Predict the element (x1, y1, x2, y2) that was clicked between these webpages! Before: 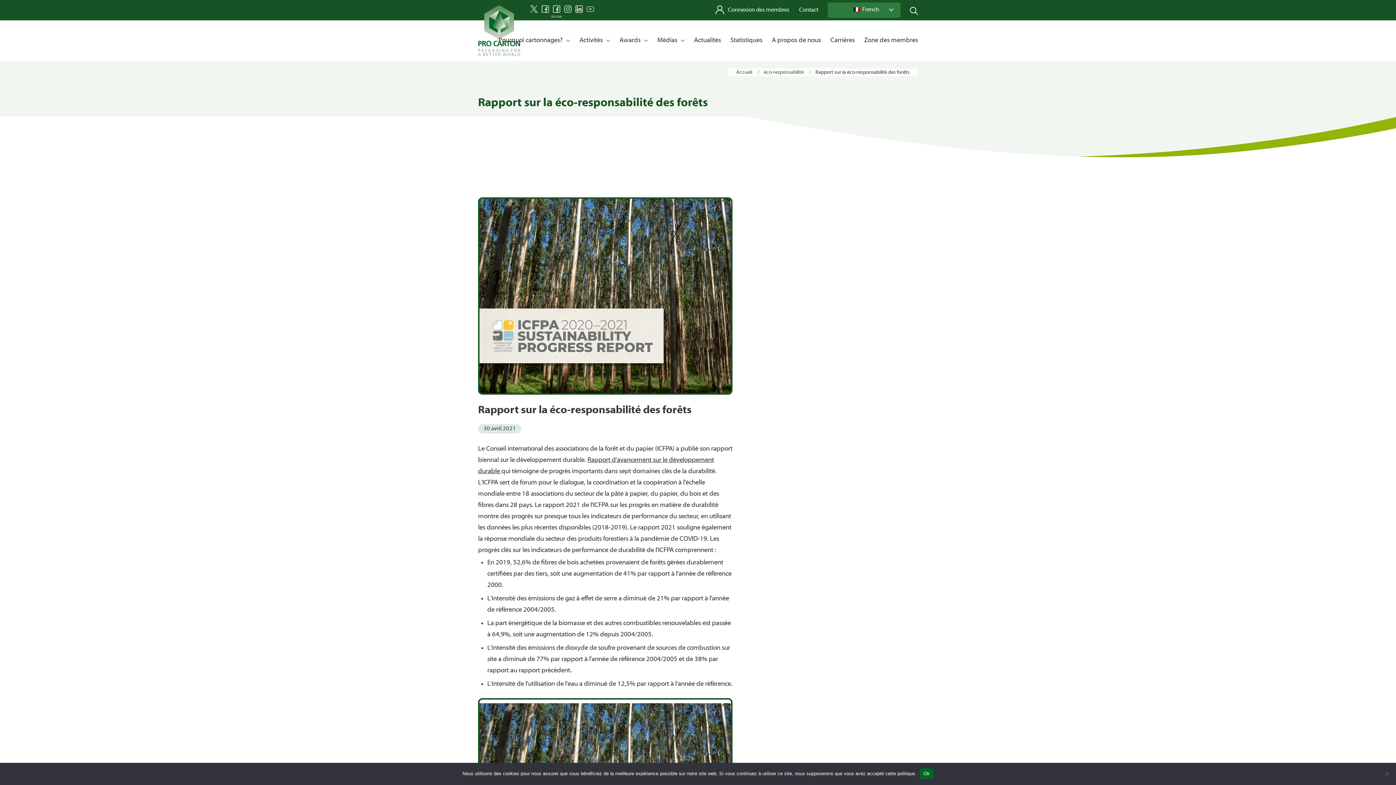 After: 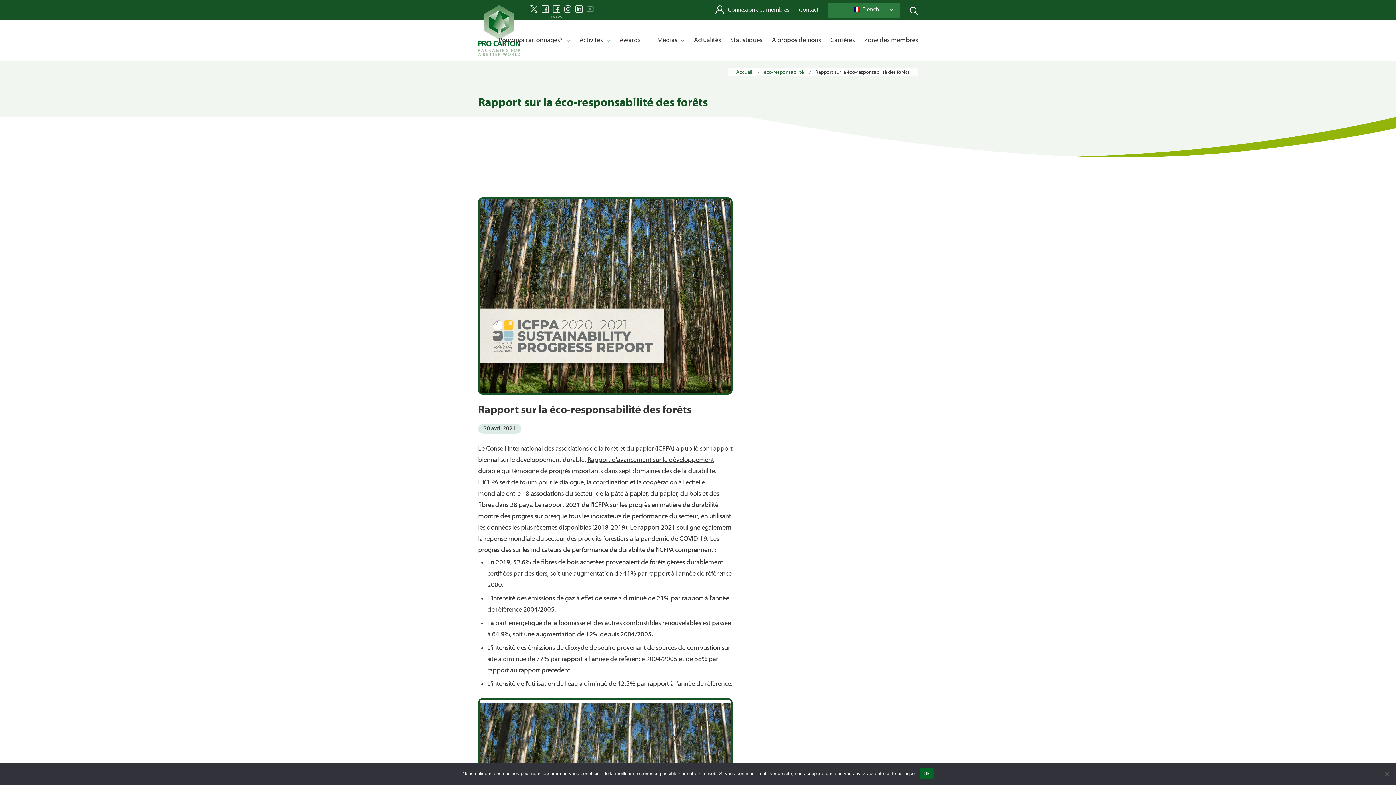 Action: bbox: (585, 2, 595, 15)